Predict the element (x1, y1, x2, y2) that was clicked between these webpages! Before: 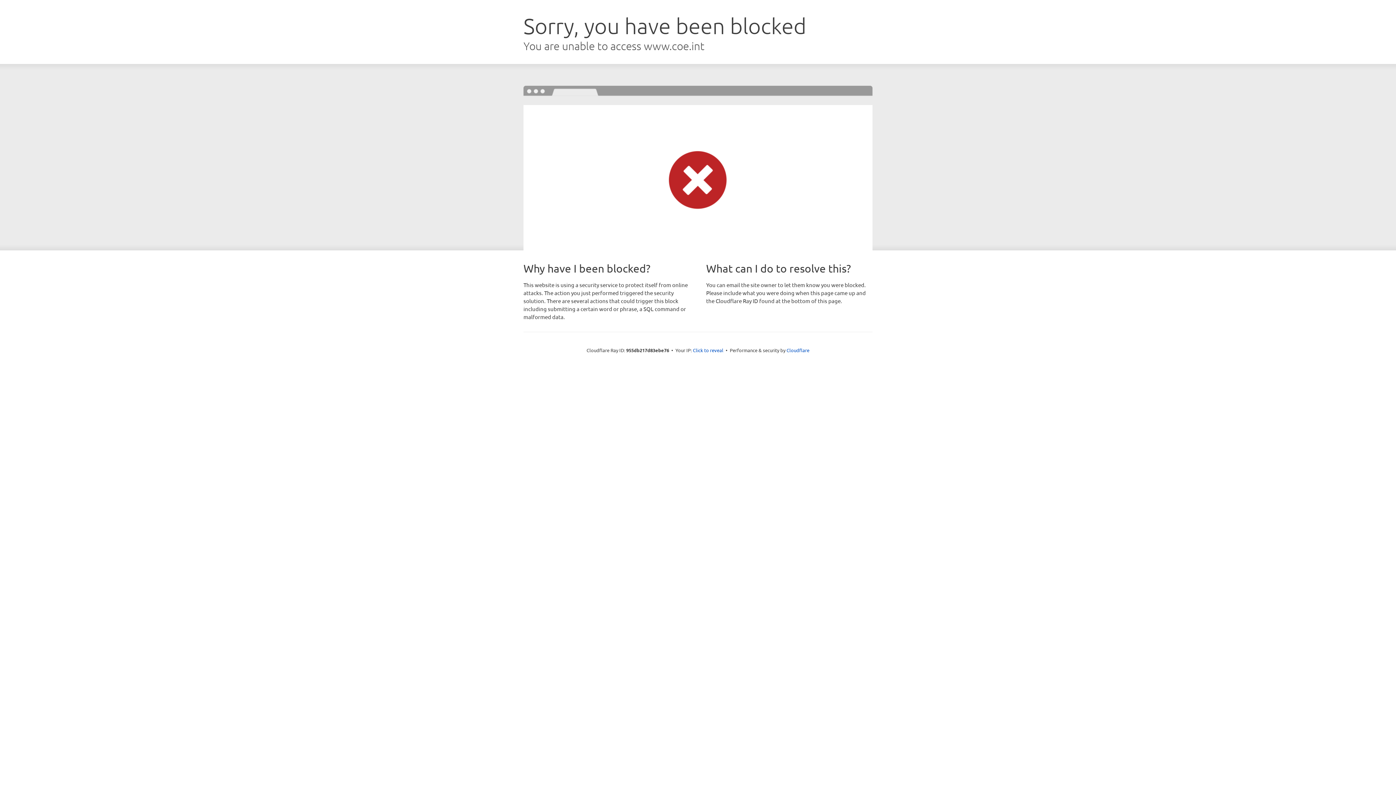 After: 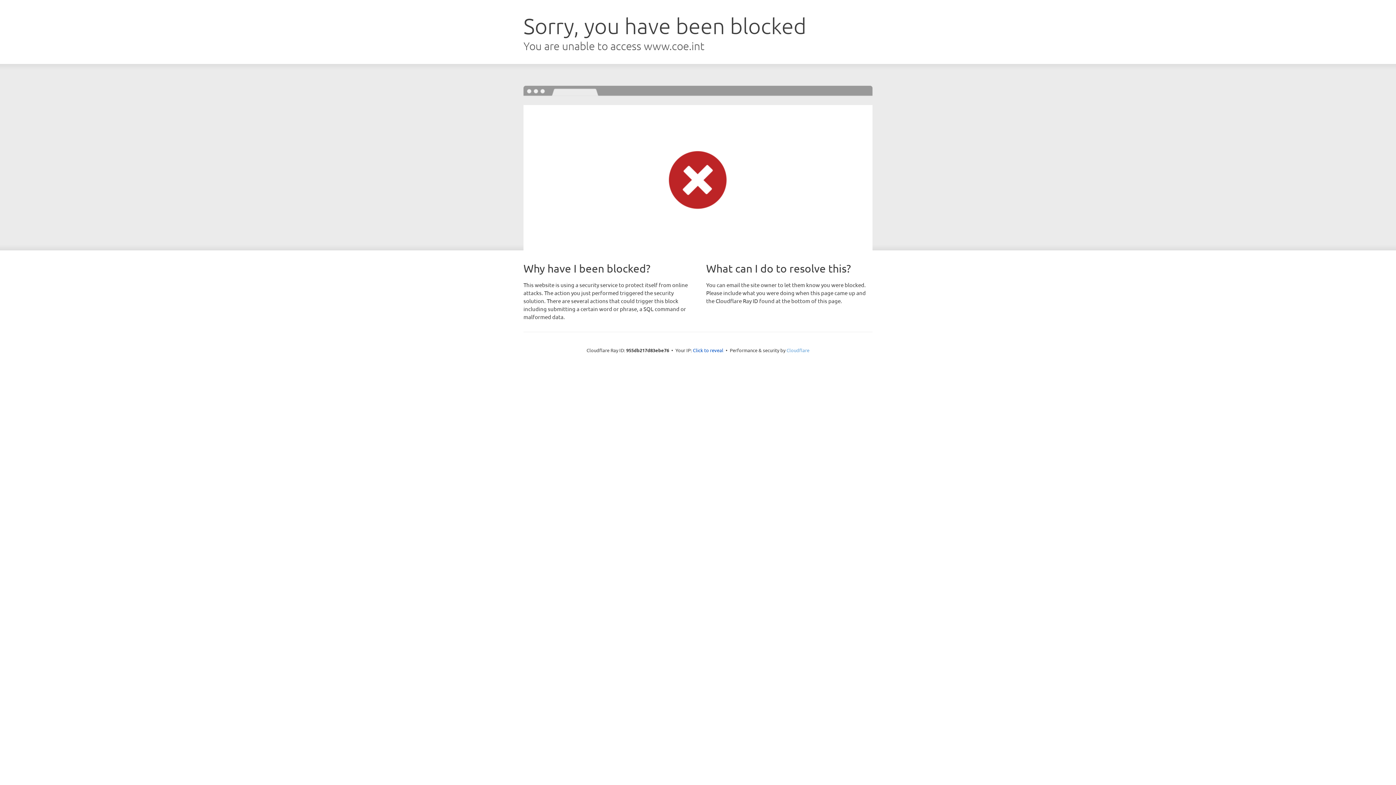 Action: label: Cloudflare bbox: (786, 347, 809, 353)